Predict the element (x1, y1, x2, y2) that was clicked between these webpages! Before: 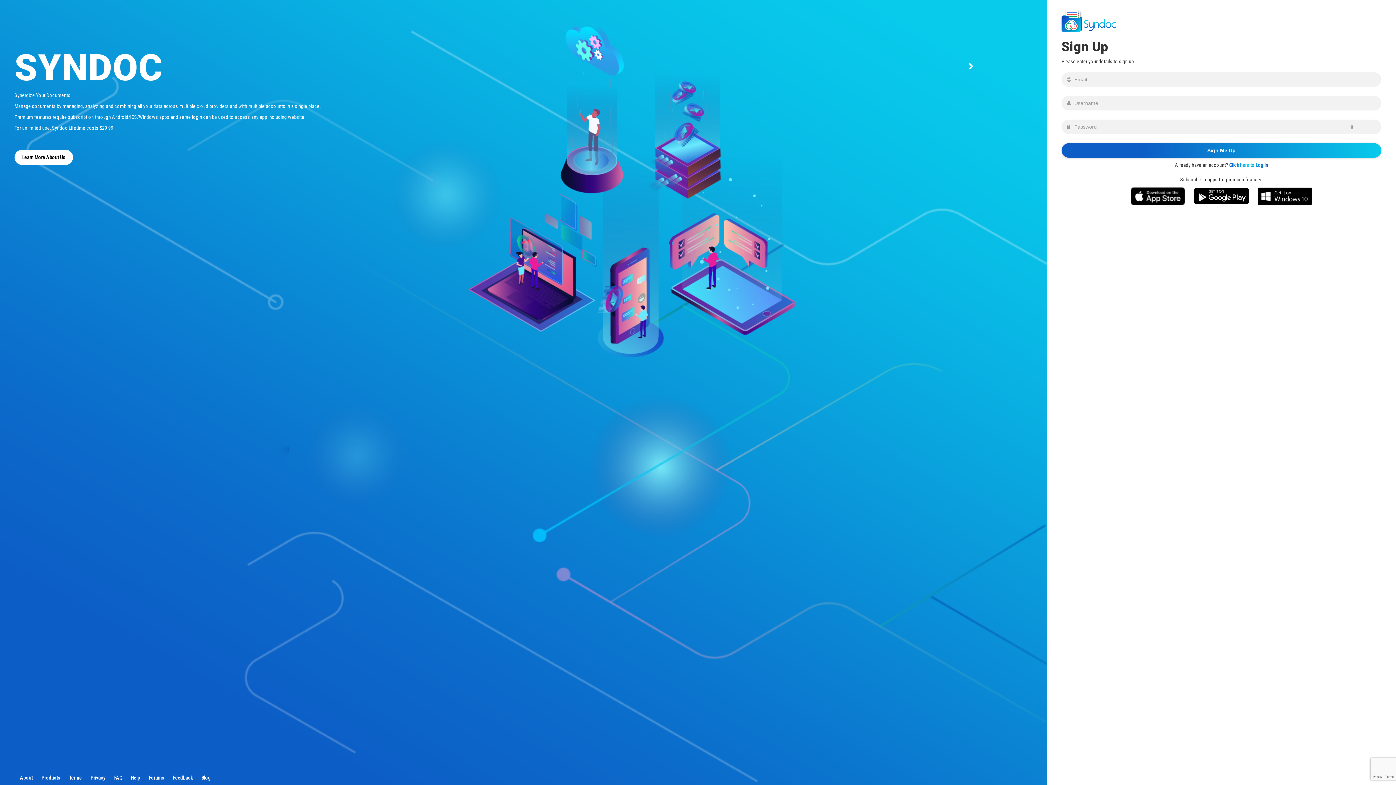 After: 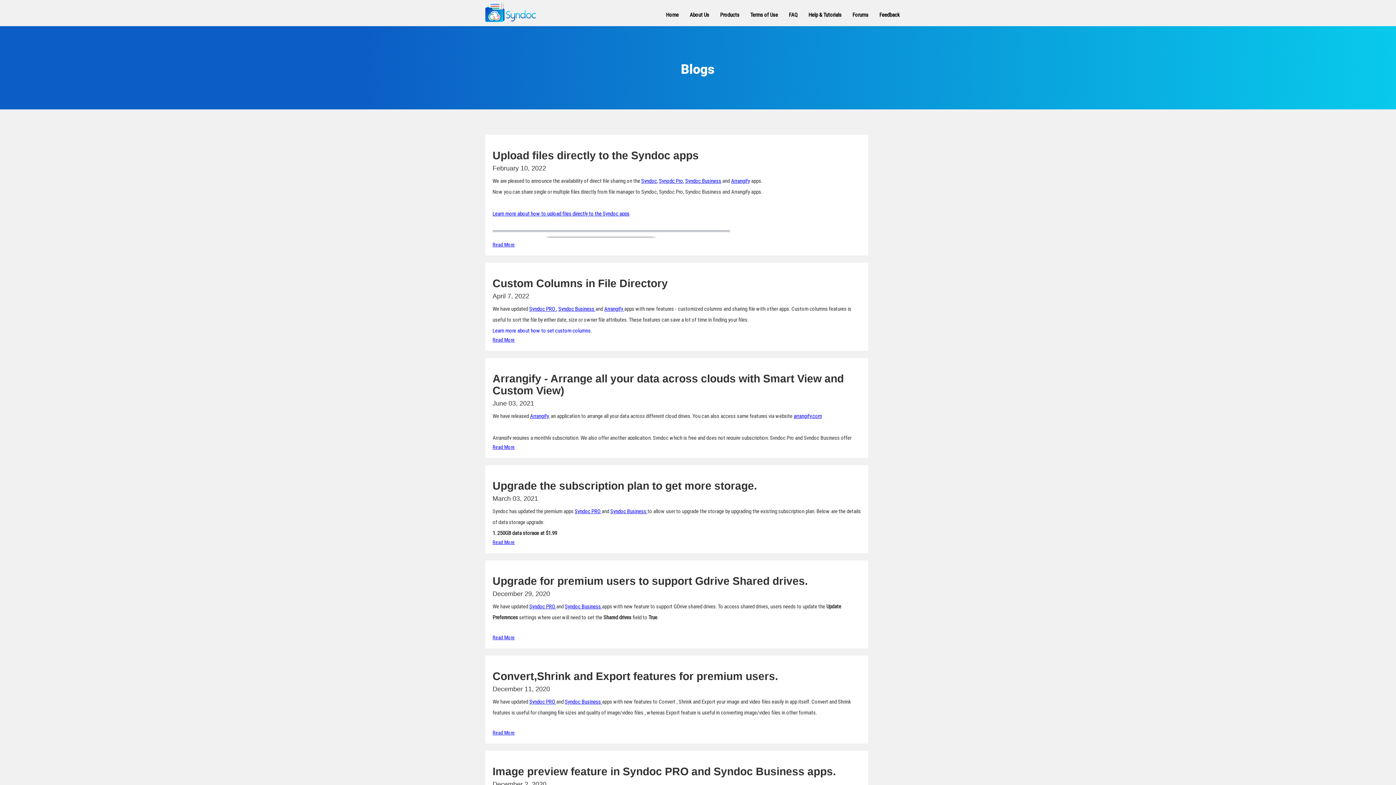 Action: bbox: (201, 775, 210, 781) label: Blog